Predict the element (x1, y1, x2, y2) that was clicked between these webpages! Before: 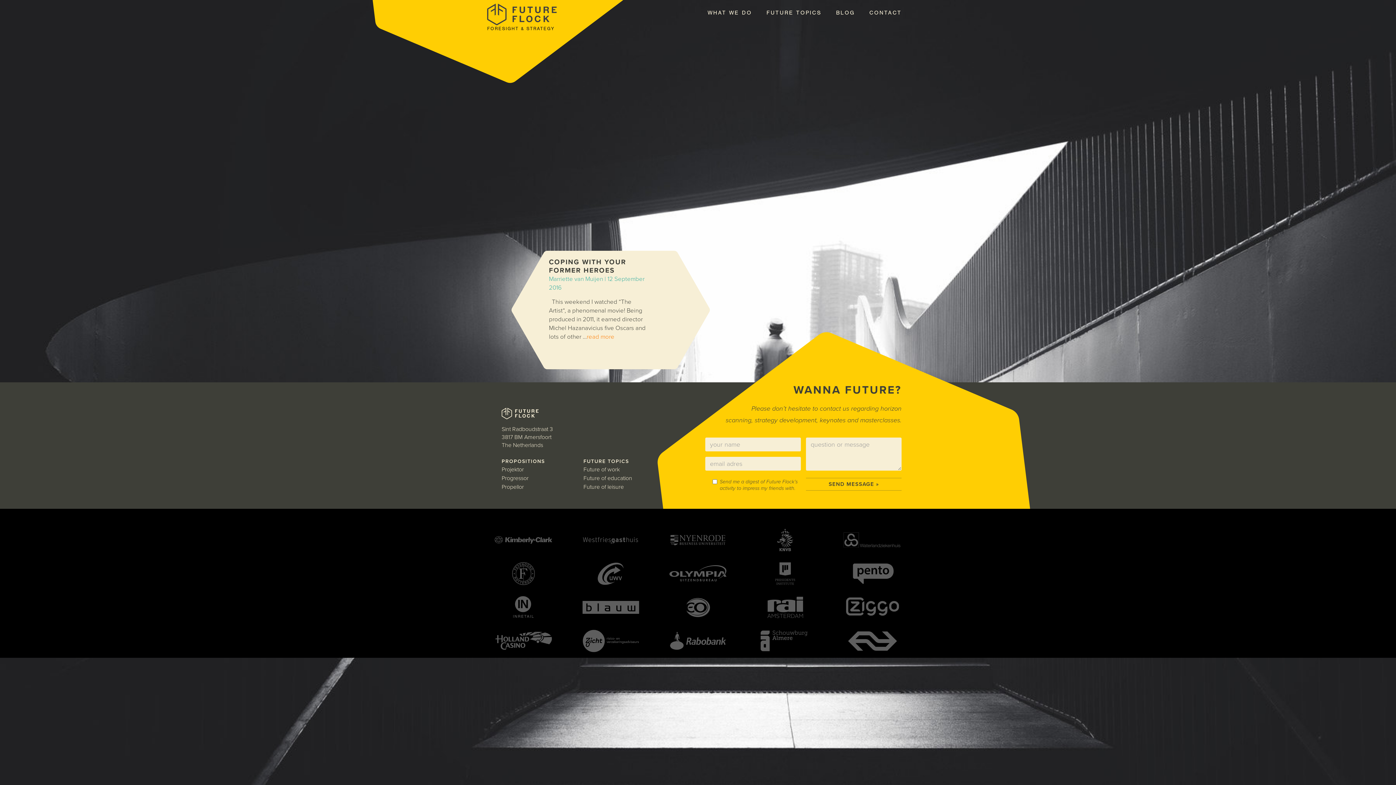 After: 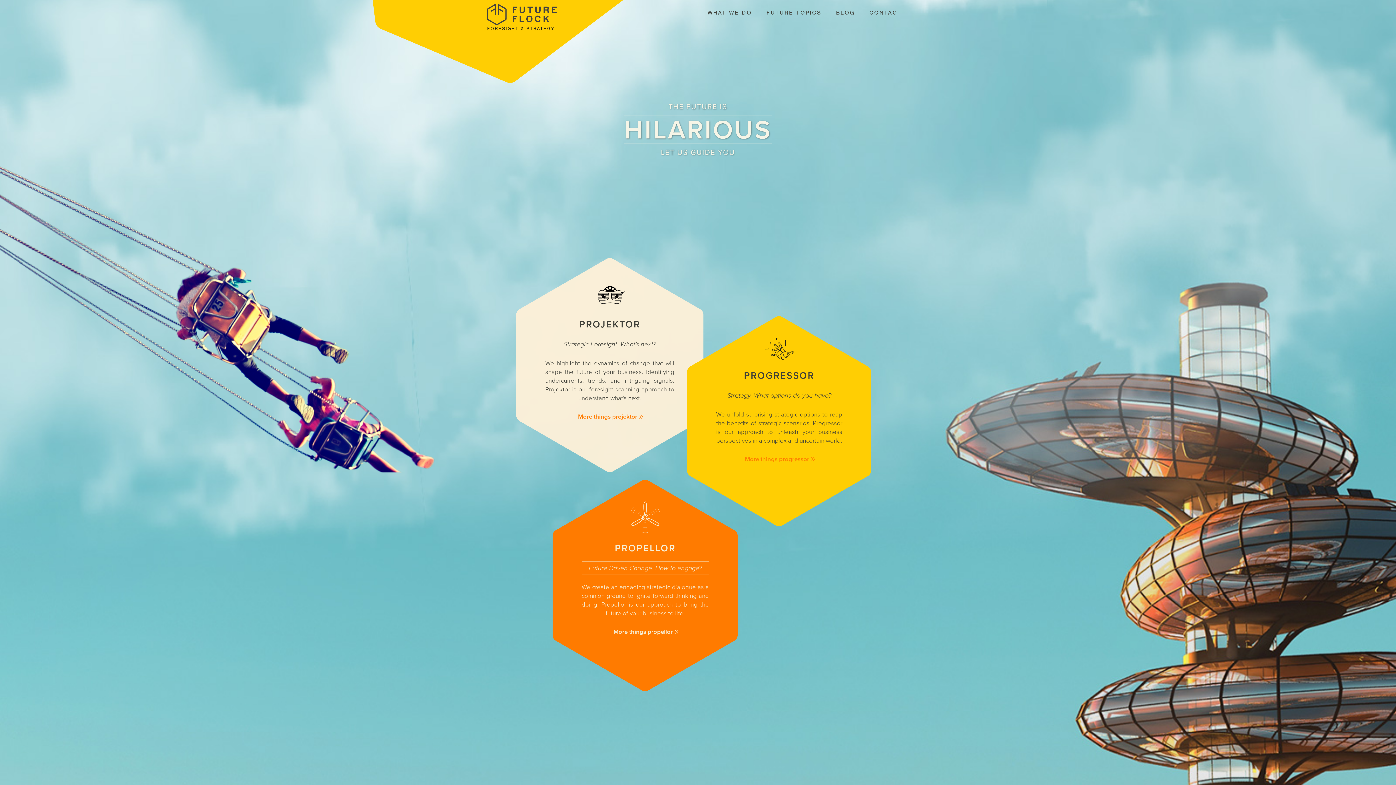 Action: label: FutureFlock
FORESIGHT & STRATEGY bbox: (487, 3, 557, 25)